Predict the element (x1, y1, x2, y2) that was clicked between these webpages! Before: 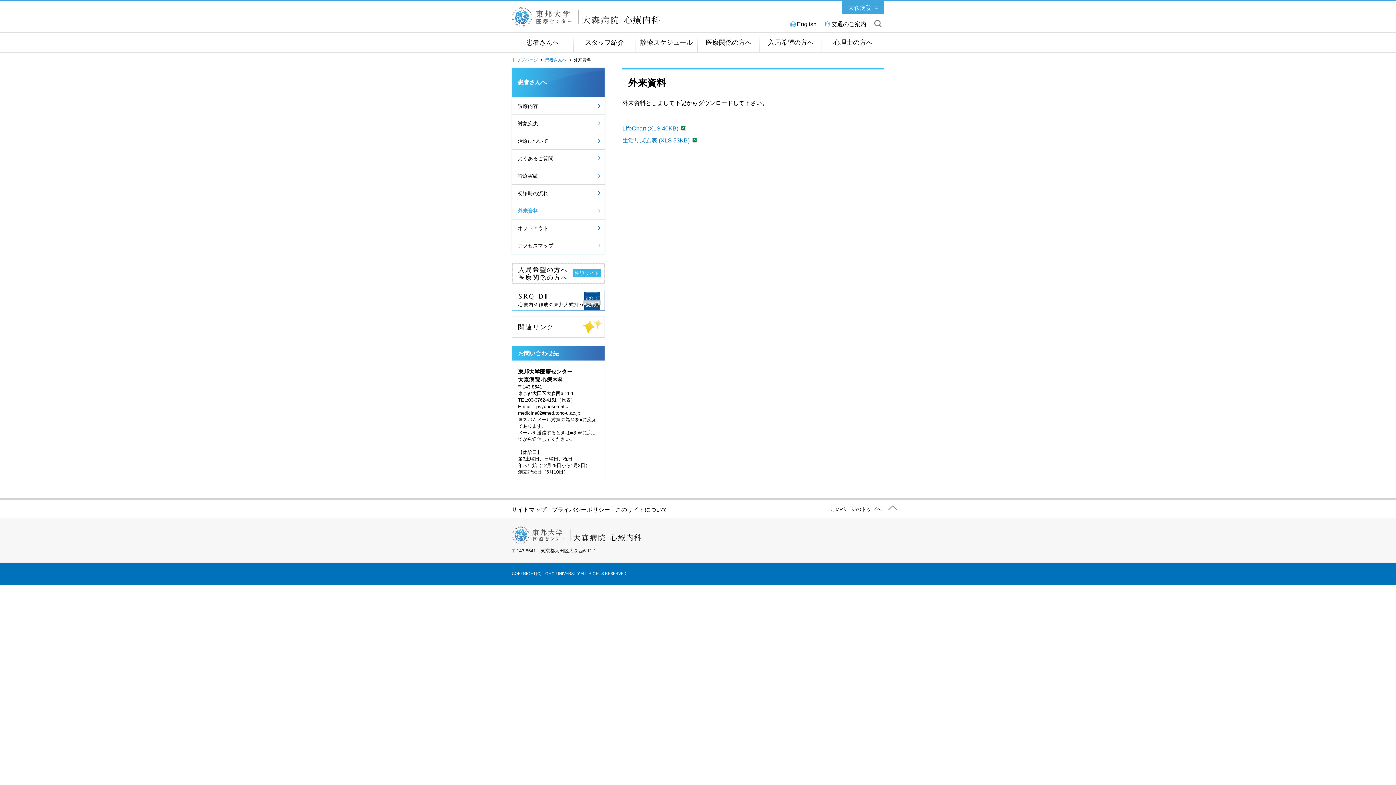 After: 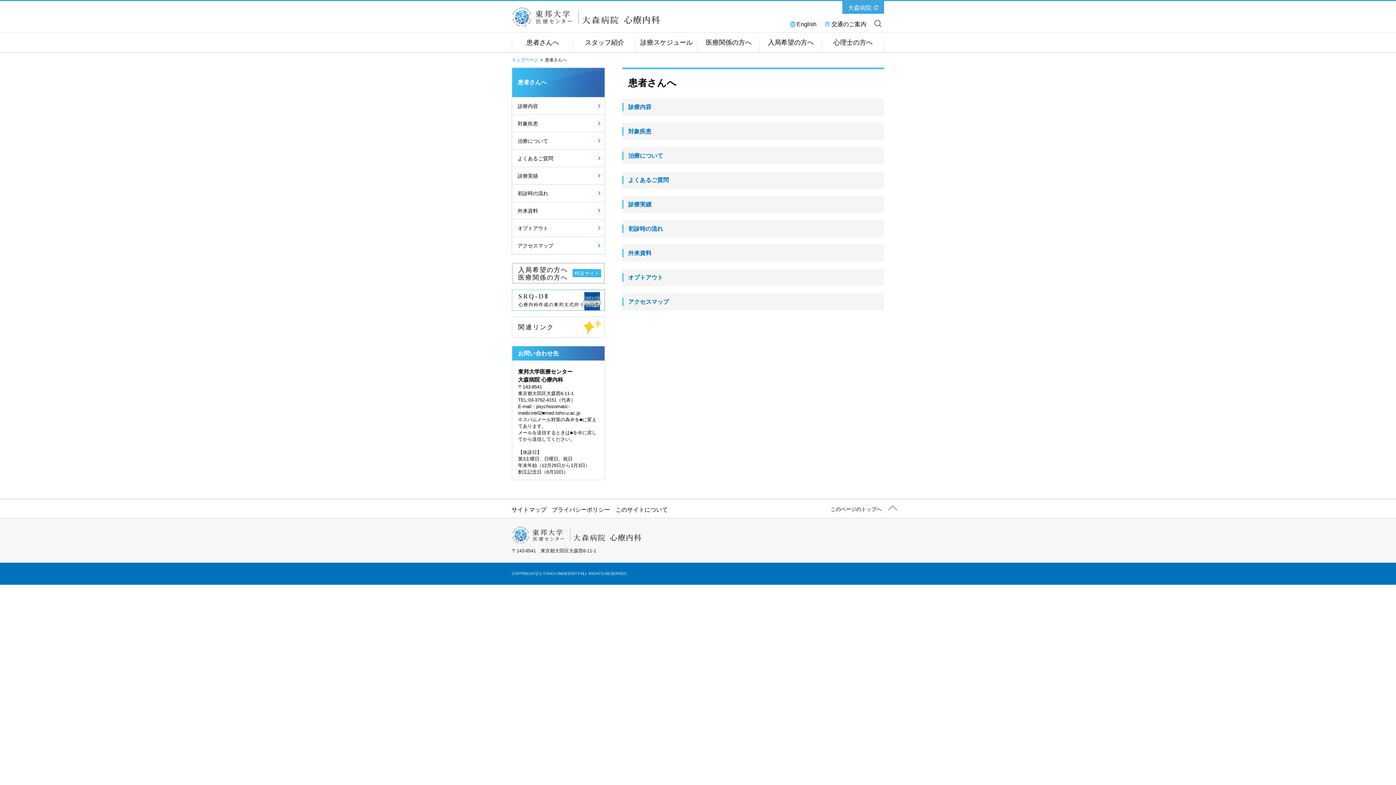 Action: bbox: (545, 57, 566, 62) label: 患者さんへ